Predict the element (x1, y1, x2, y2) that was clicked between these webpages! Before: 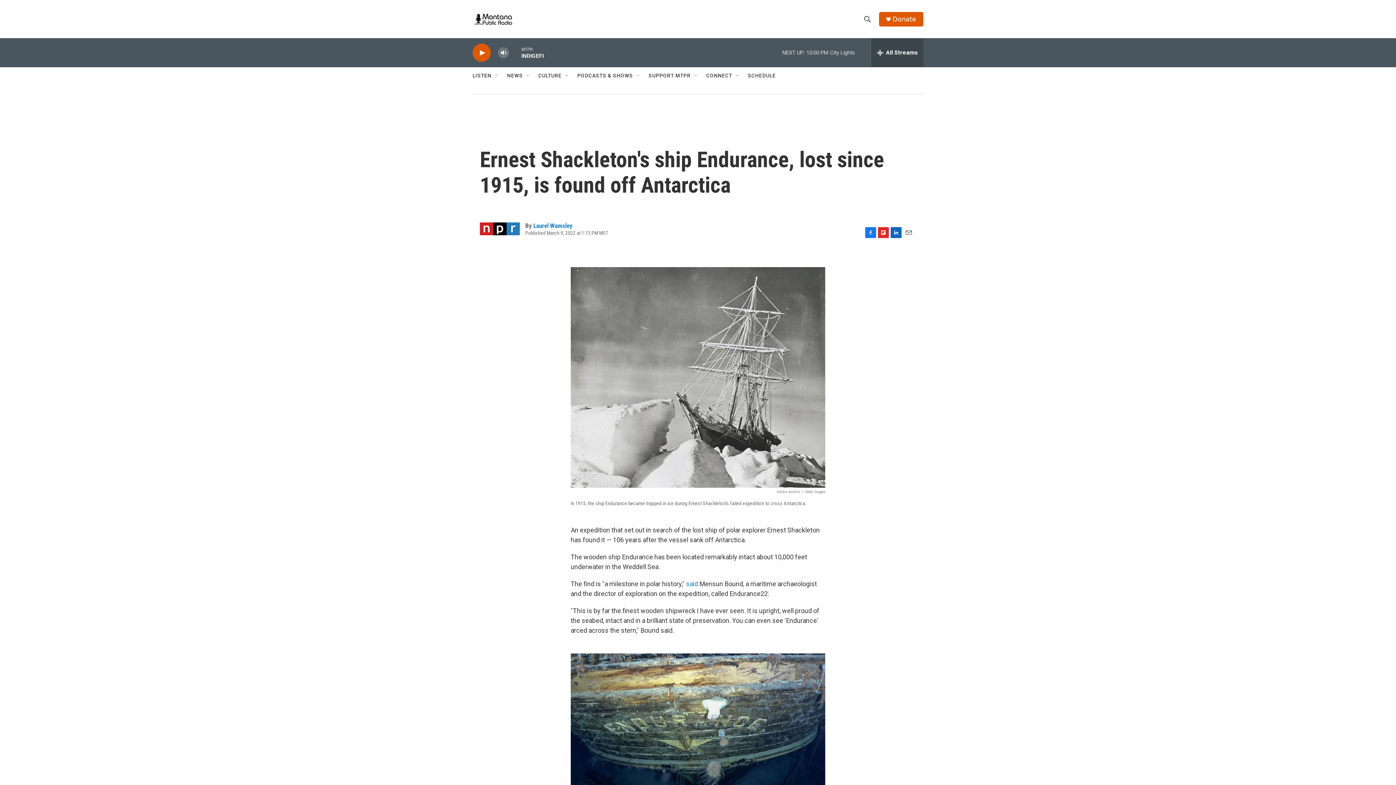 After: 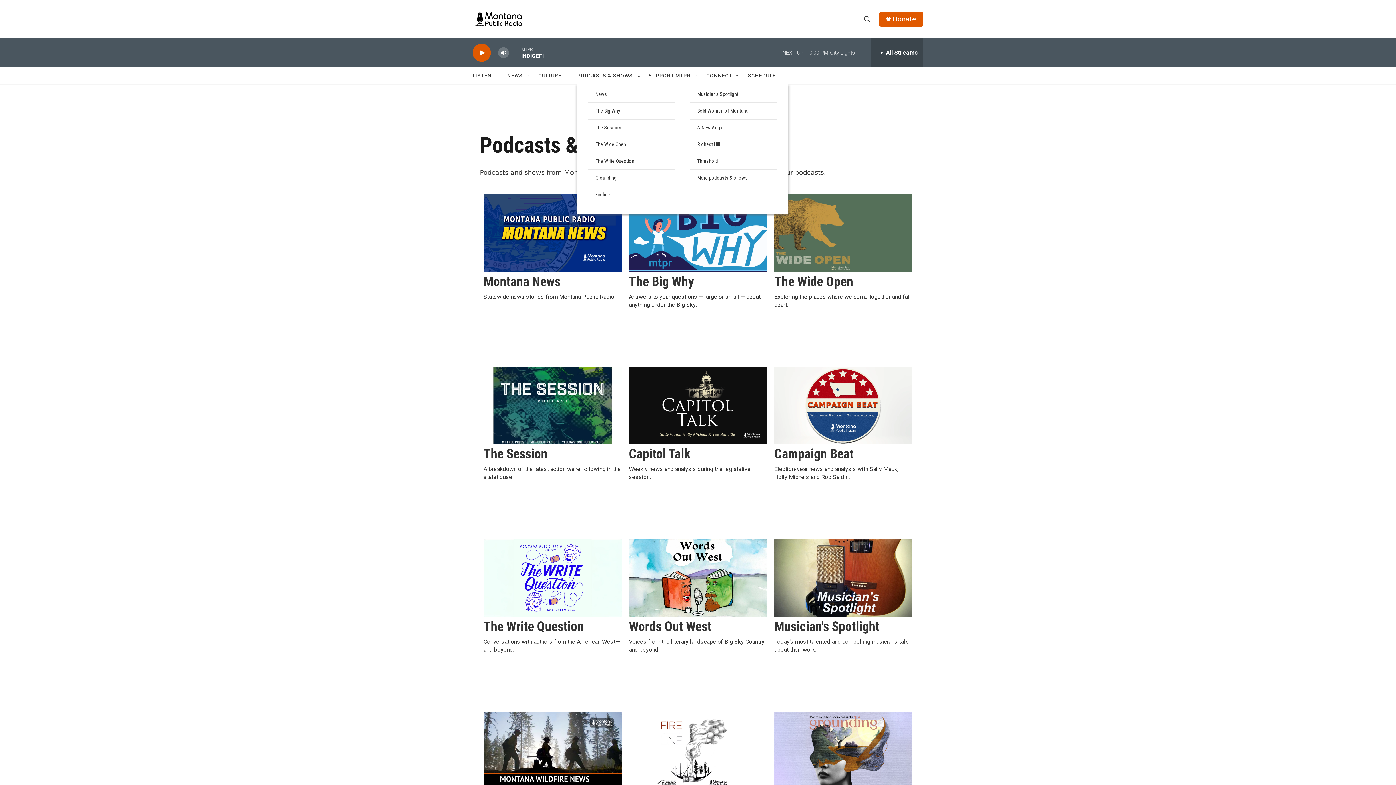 Action: bbox: (577, 67, 633, 84) label: PODCASTS & SHOWS